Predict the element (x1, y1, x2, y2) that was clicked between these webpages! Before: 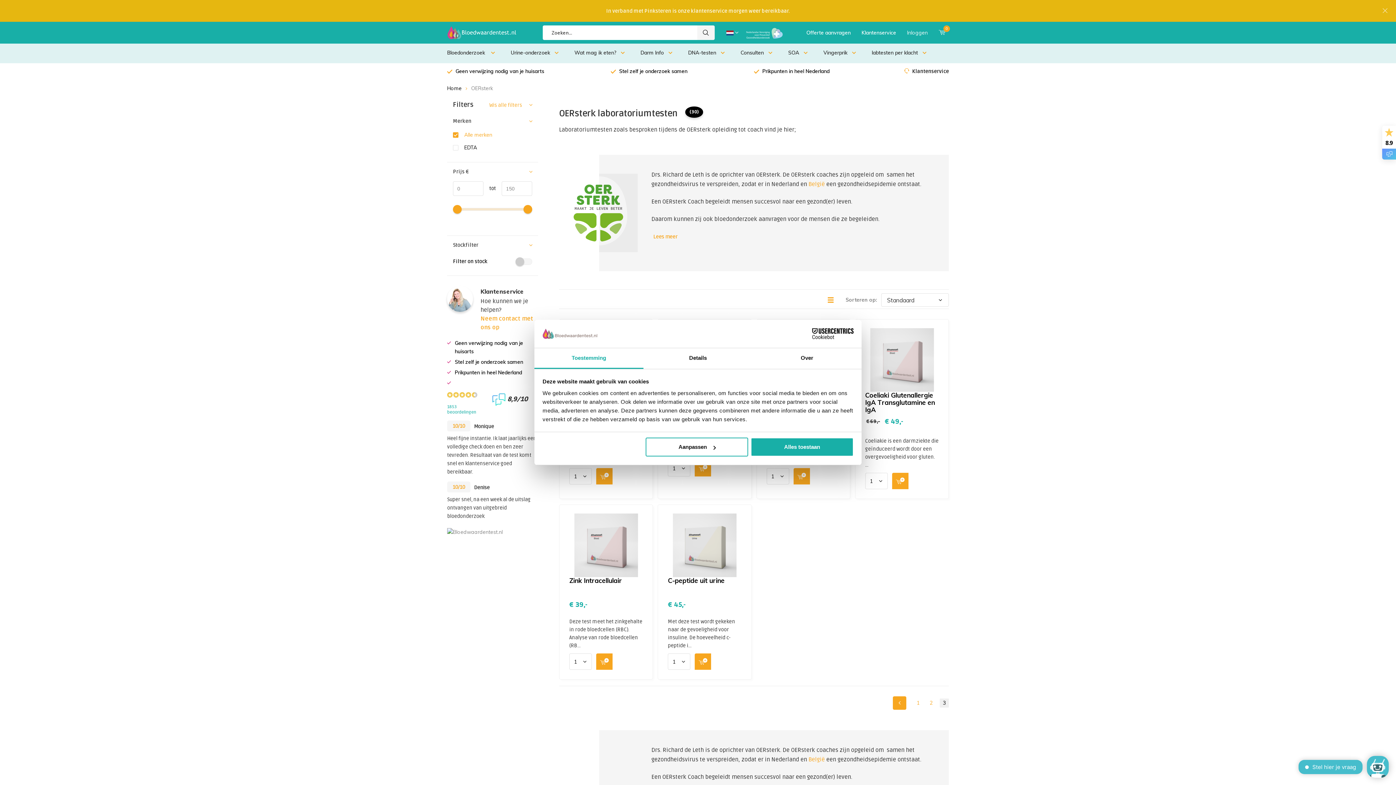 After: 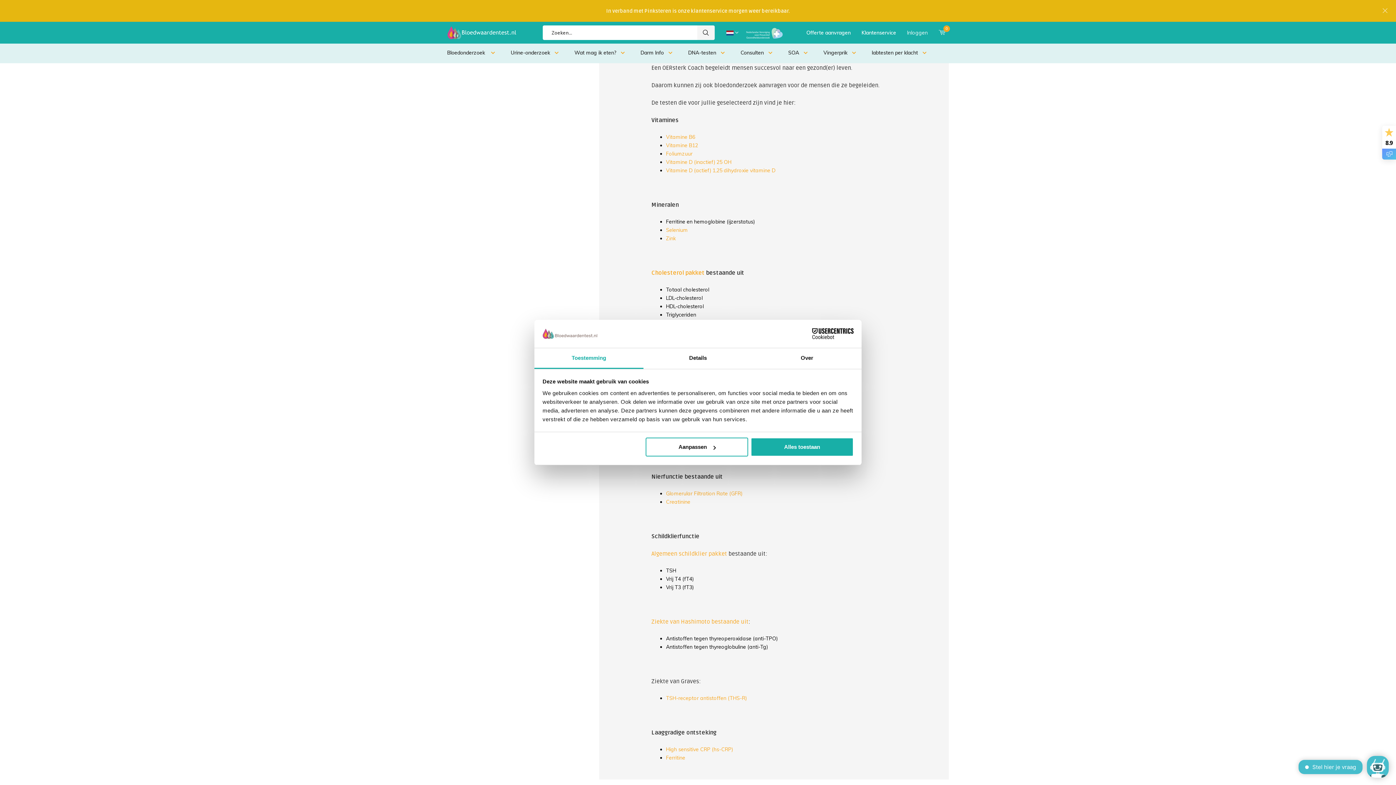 Action: bbox: (653, 233, 677, 240) label: Lees meer